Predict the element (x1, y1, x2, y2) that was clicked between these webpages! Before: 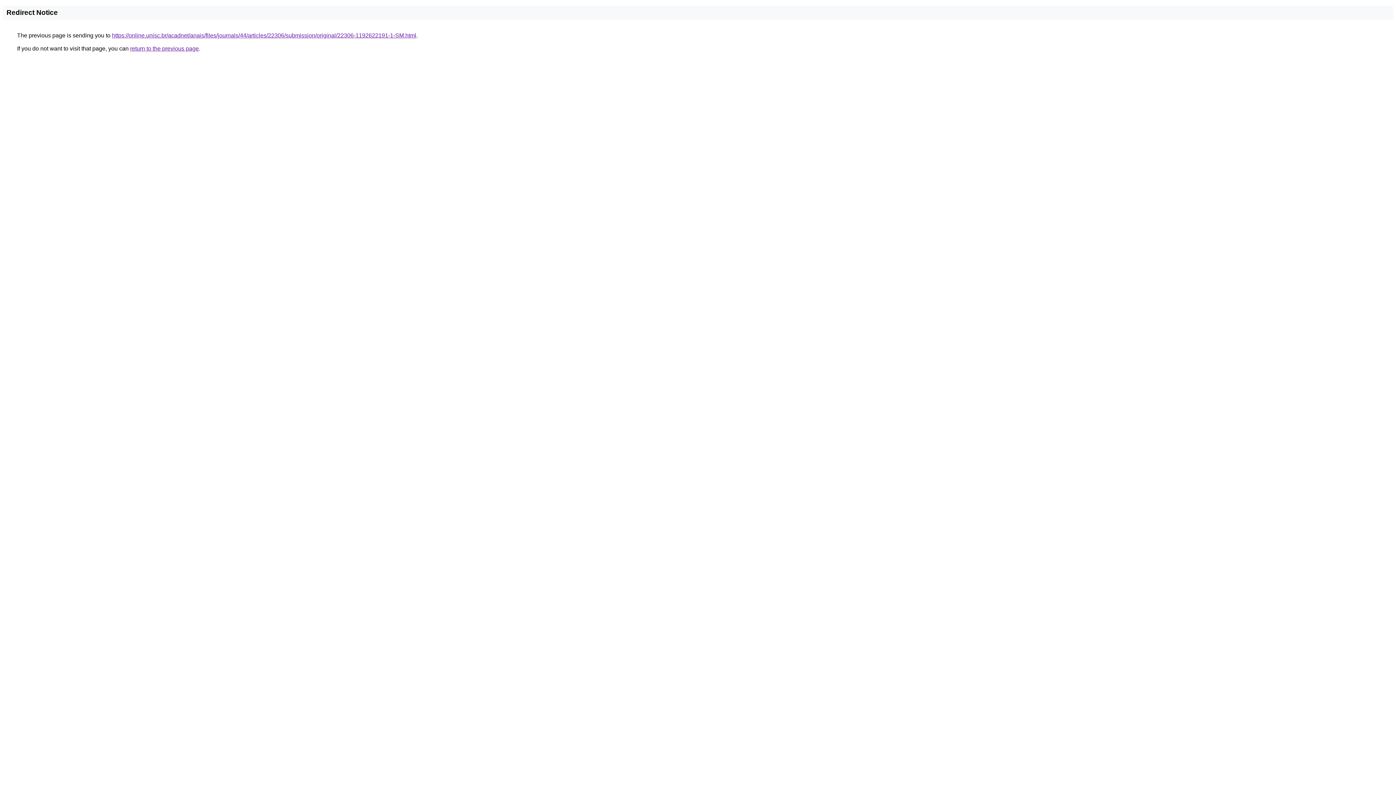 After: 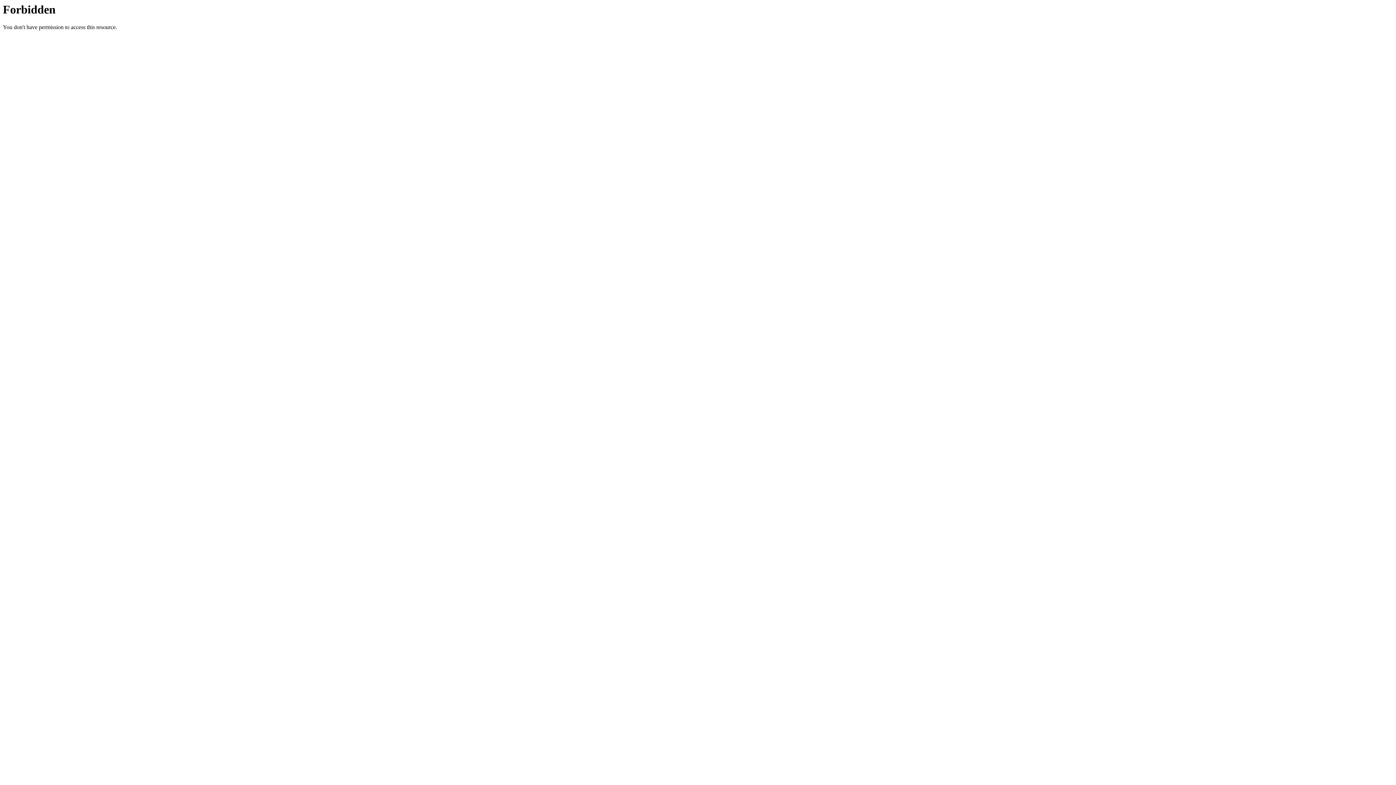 Action: label: https://online.unisc.br/acadnet/anais/files/journals/44/articles/22306/submission/original/22306-1192622191-1-SM.html bbox: (112, 32, 416, 38)